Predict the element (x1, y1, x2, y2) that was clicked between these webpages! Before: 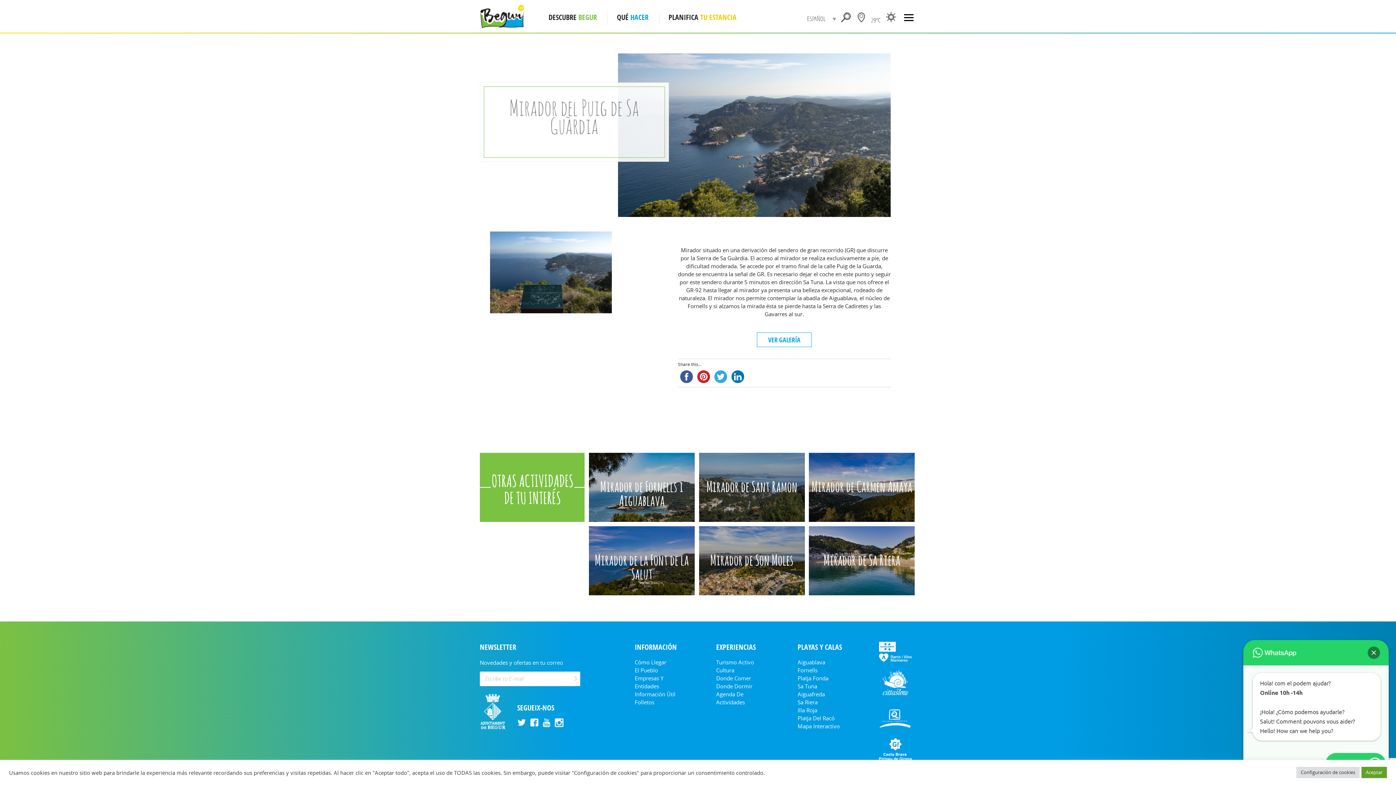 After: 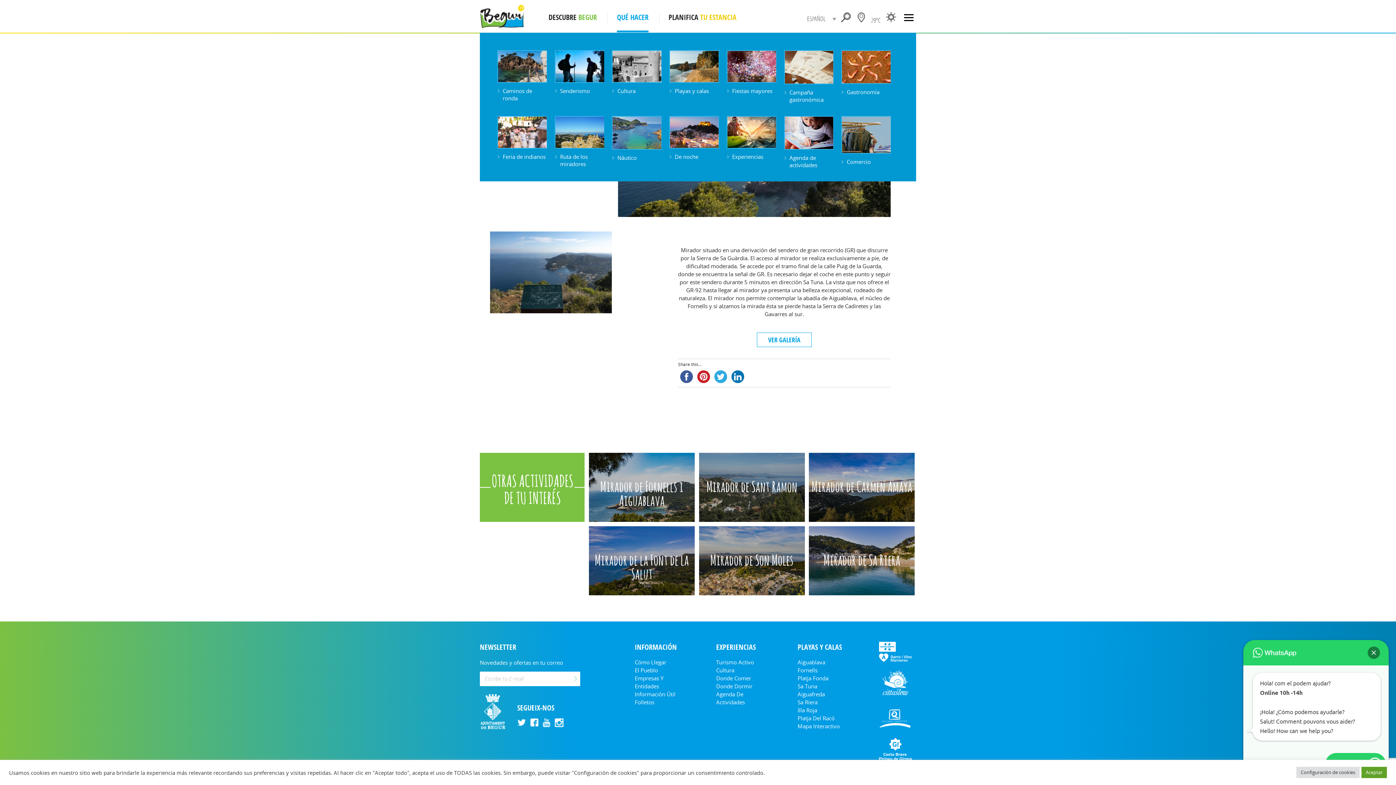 Action: label: QUÉ HACER bbox: (617, 4, 648, 32)